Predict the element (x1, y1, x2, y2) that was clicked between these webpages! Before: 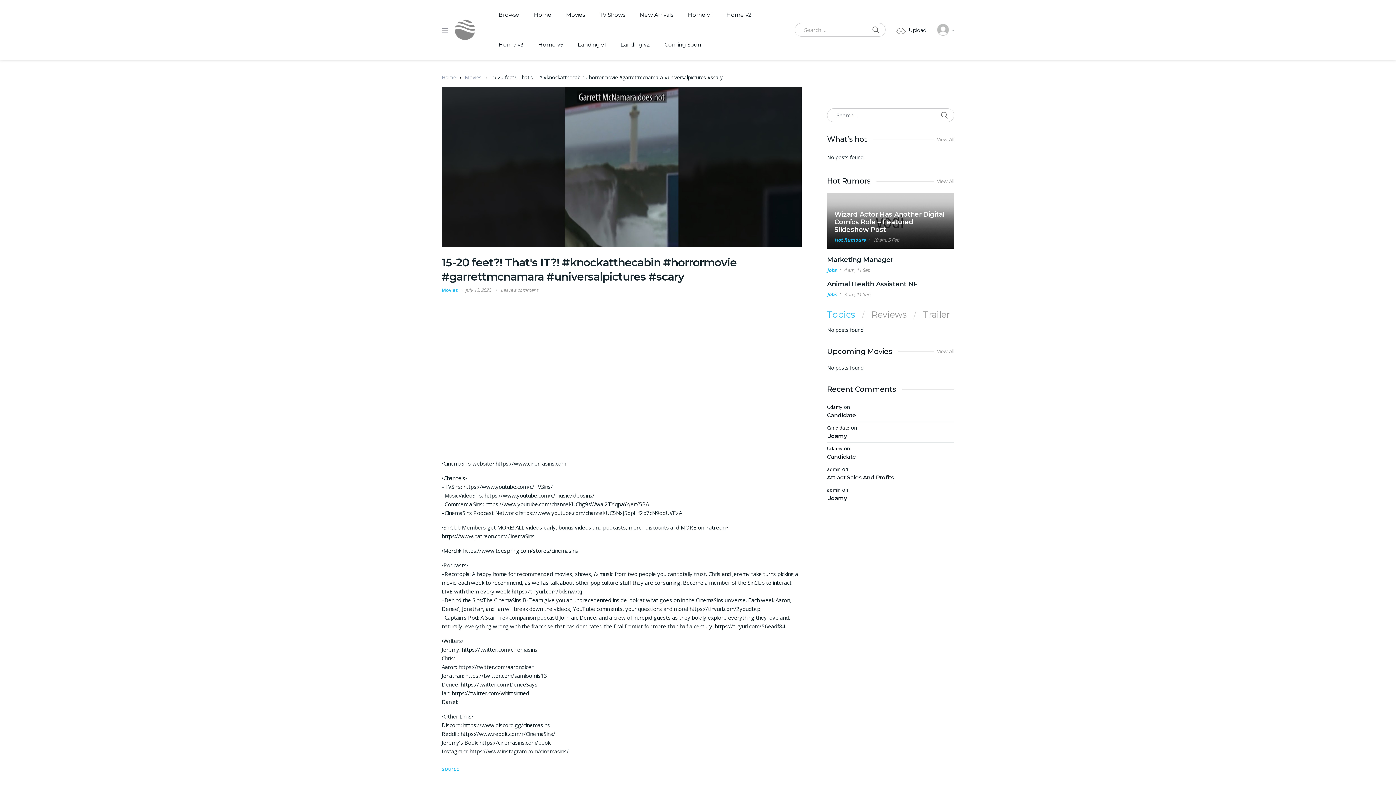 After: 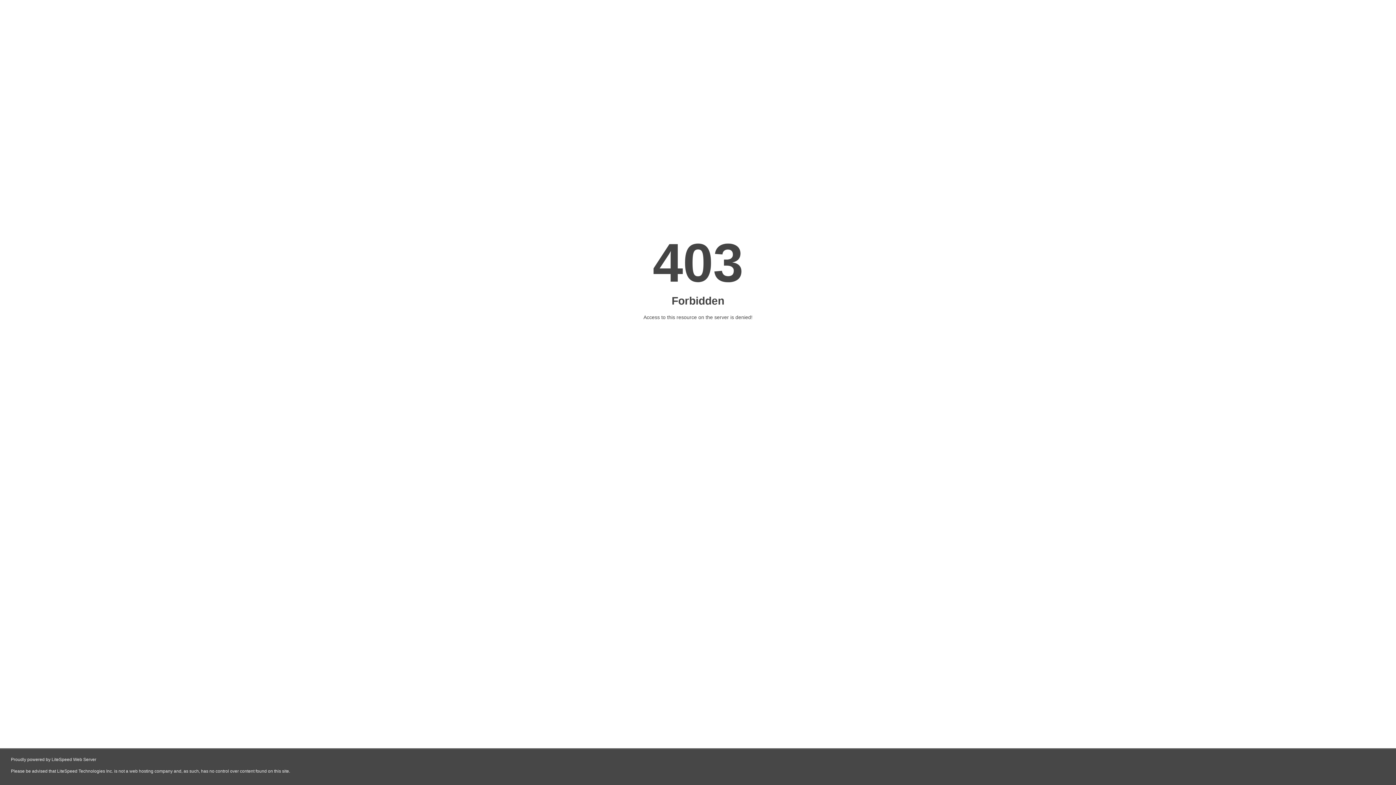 Action: label: admin bbox: (827, 486, 840, 493)